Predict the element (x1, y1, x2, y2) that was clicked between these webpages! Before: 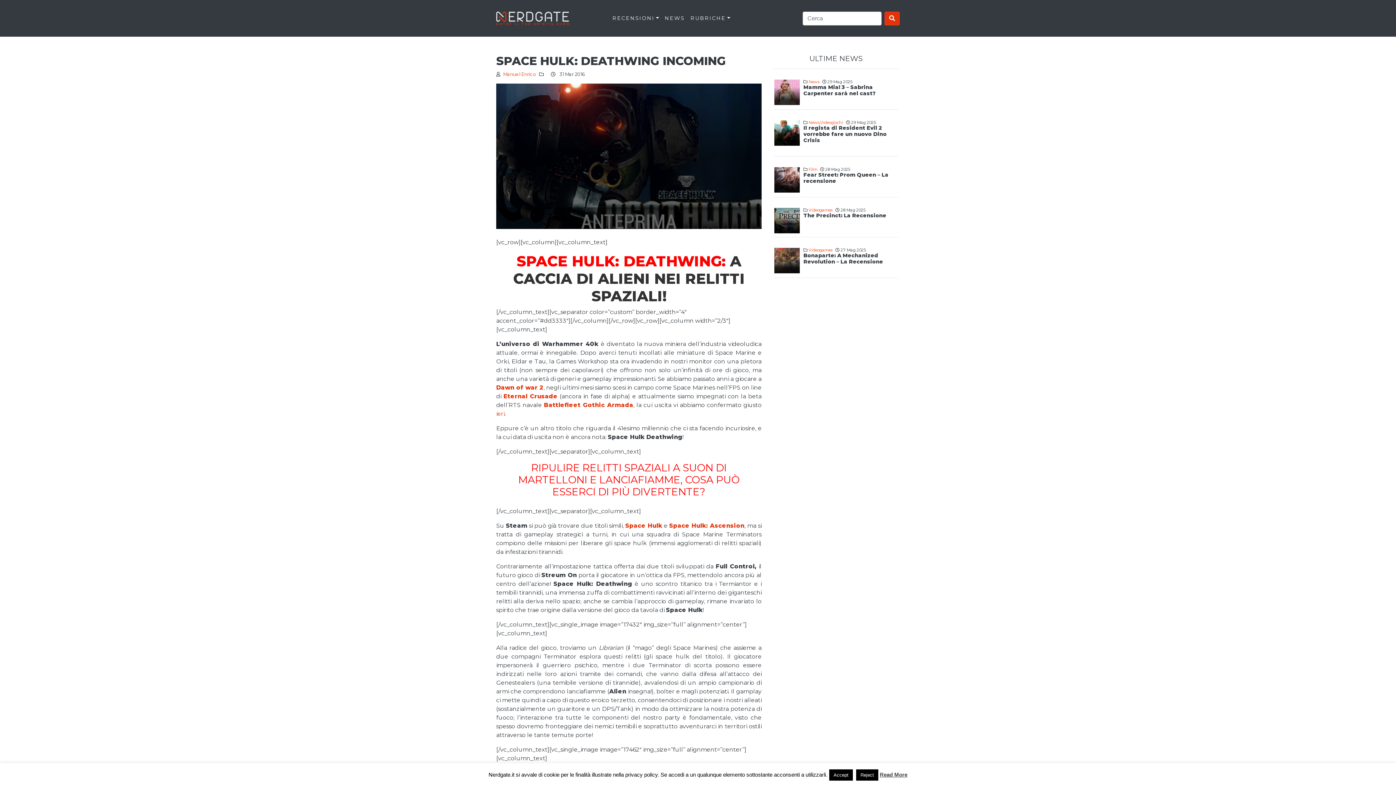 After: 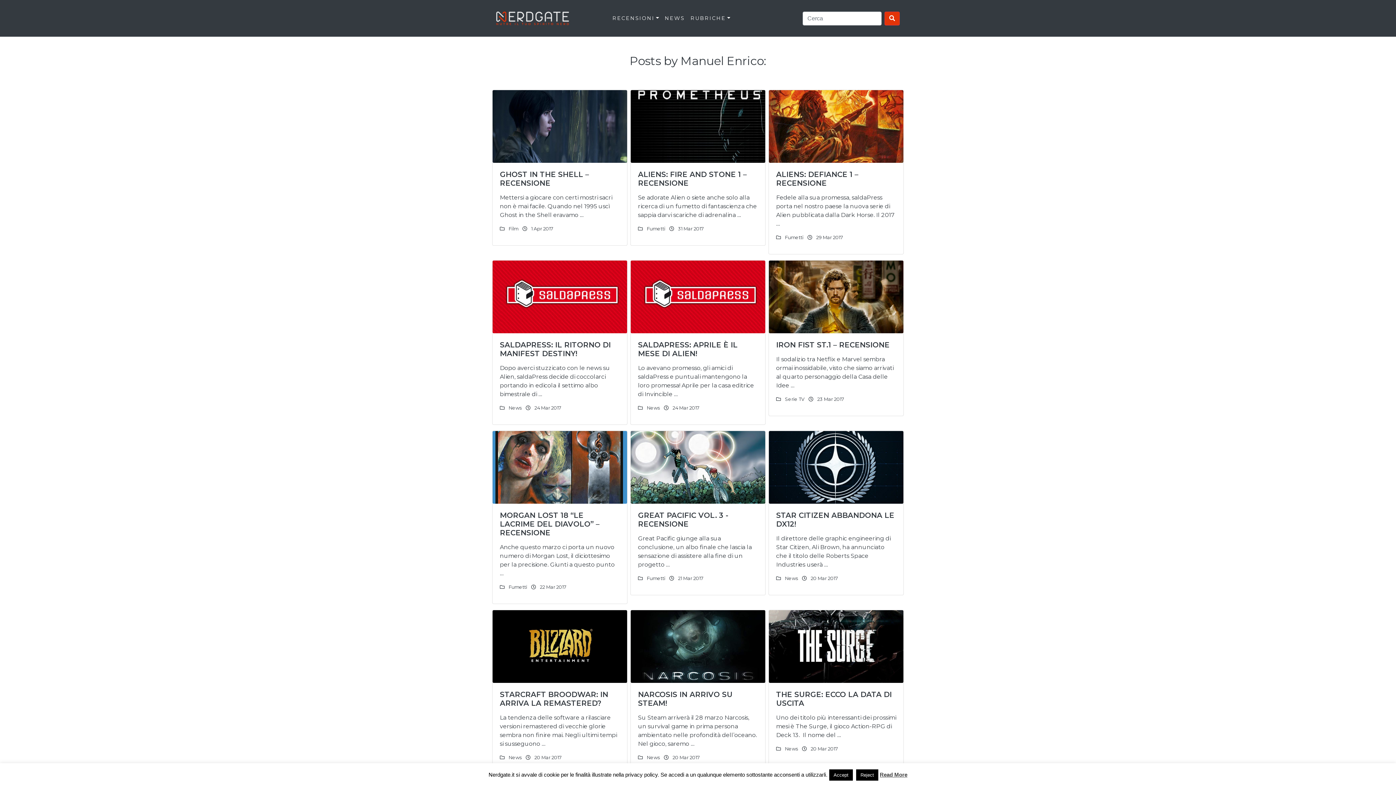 Action: label: Manuel Enrico bbox: (503, 71, 536, 77)